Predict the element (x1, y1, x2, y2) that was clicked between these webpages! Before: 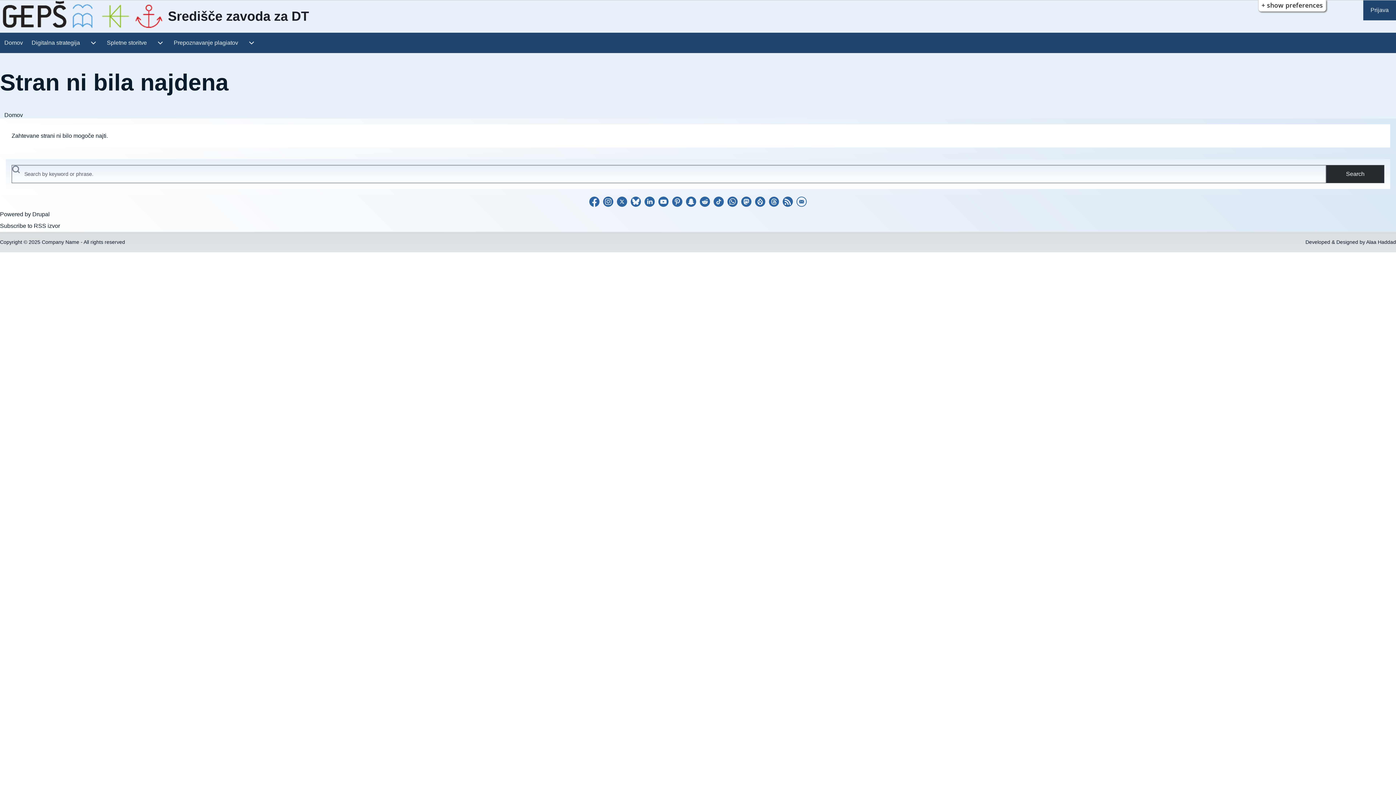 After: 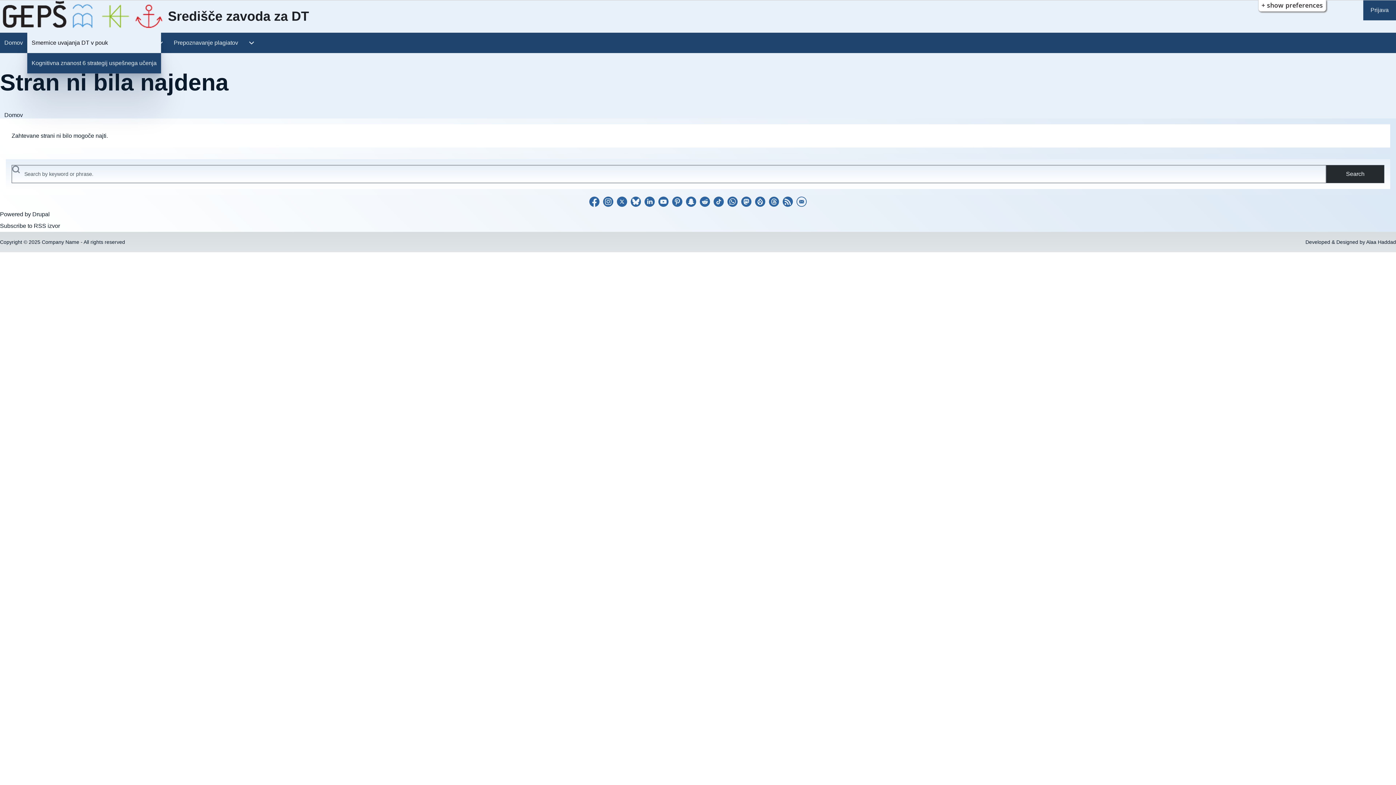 Action: bbox: (84, 32, 102, 53) label: Digitalna strategija sub-navigation